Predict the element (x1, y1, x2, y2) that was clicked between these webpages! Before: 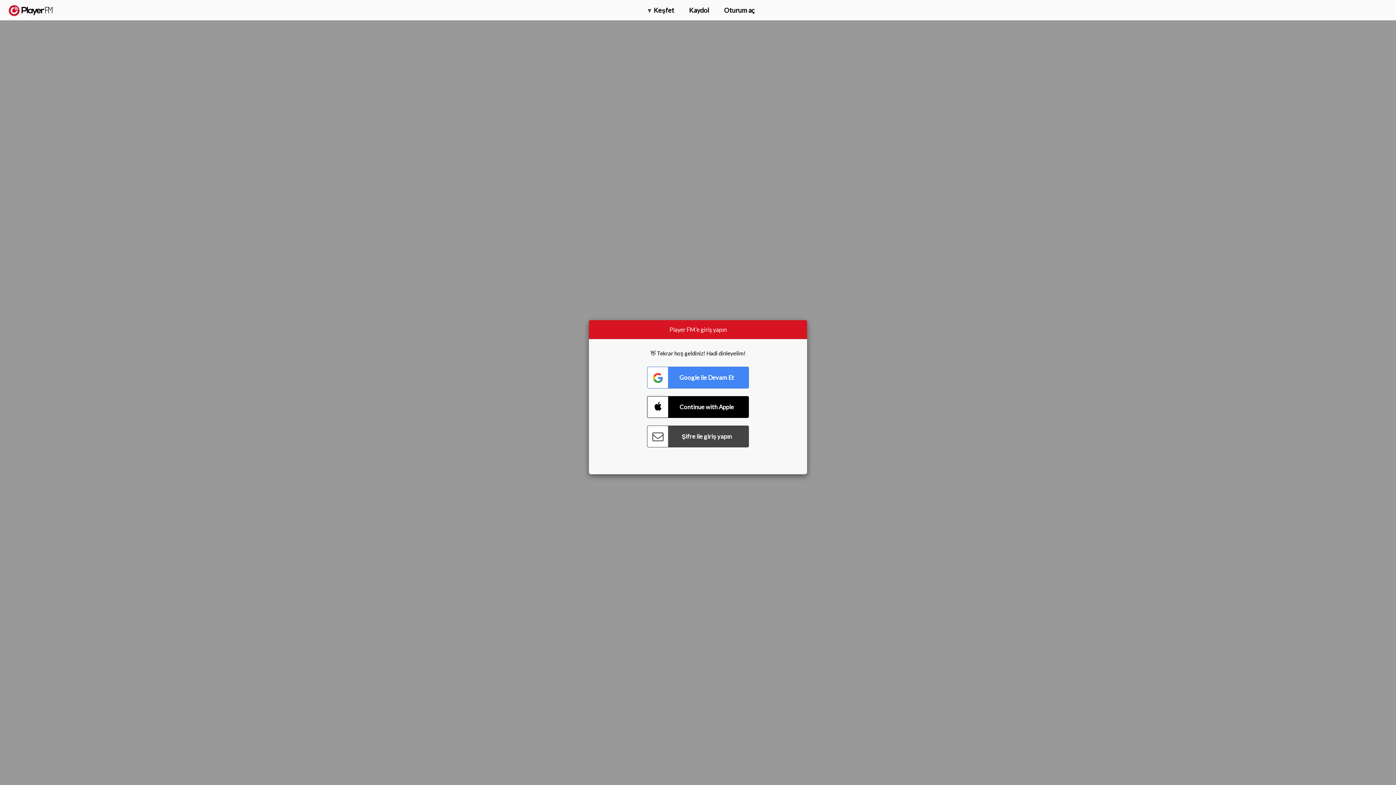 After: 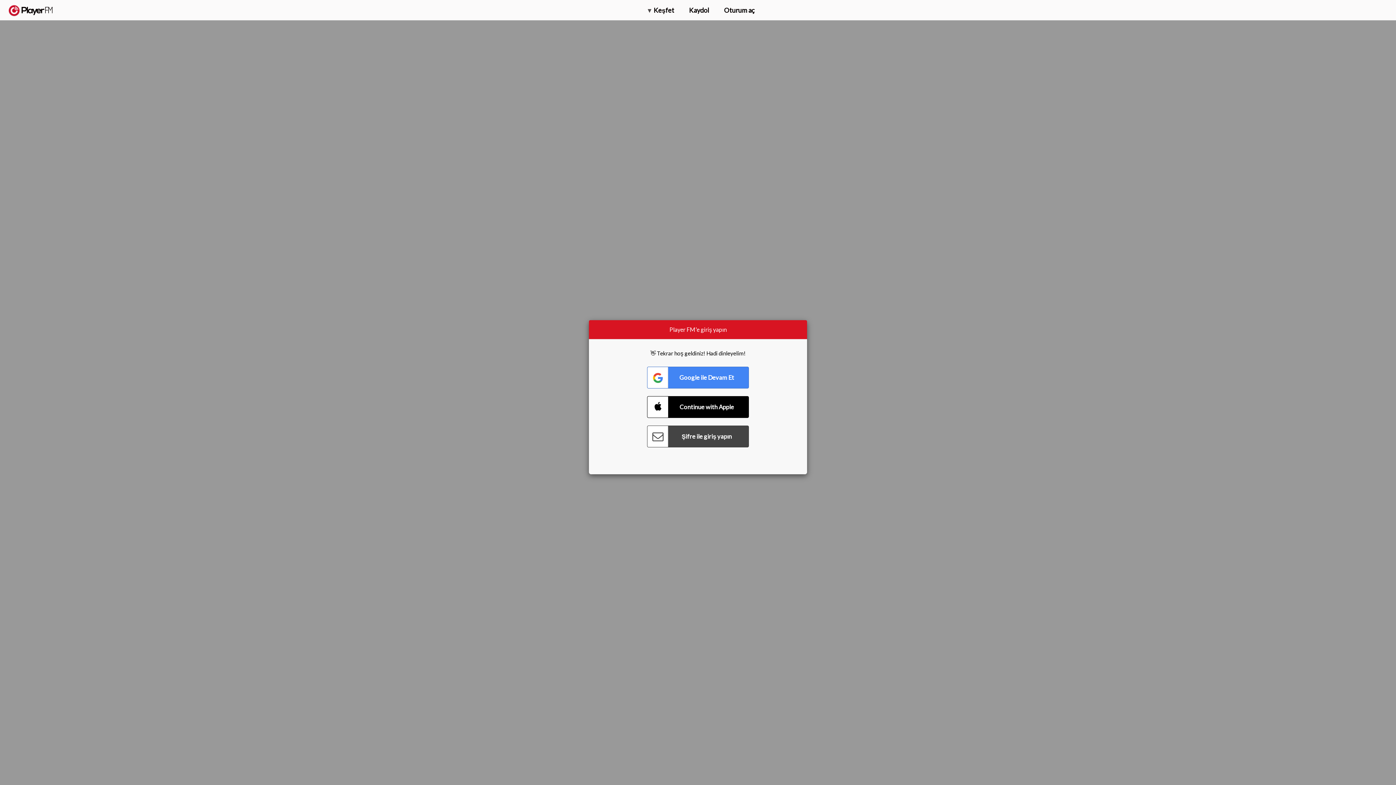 Action: bbox: (1357, 5, 1365, 12) label: Ara